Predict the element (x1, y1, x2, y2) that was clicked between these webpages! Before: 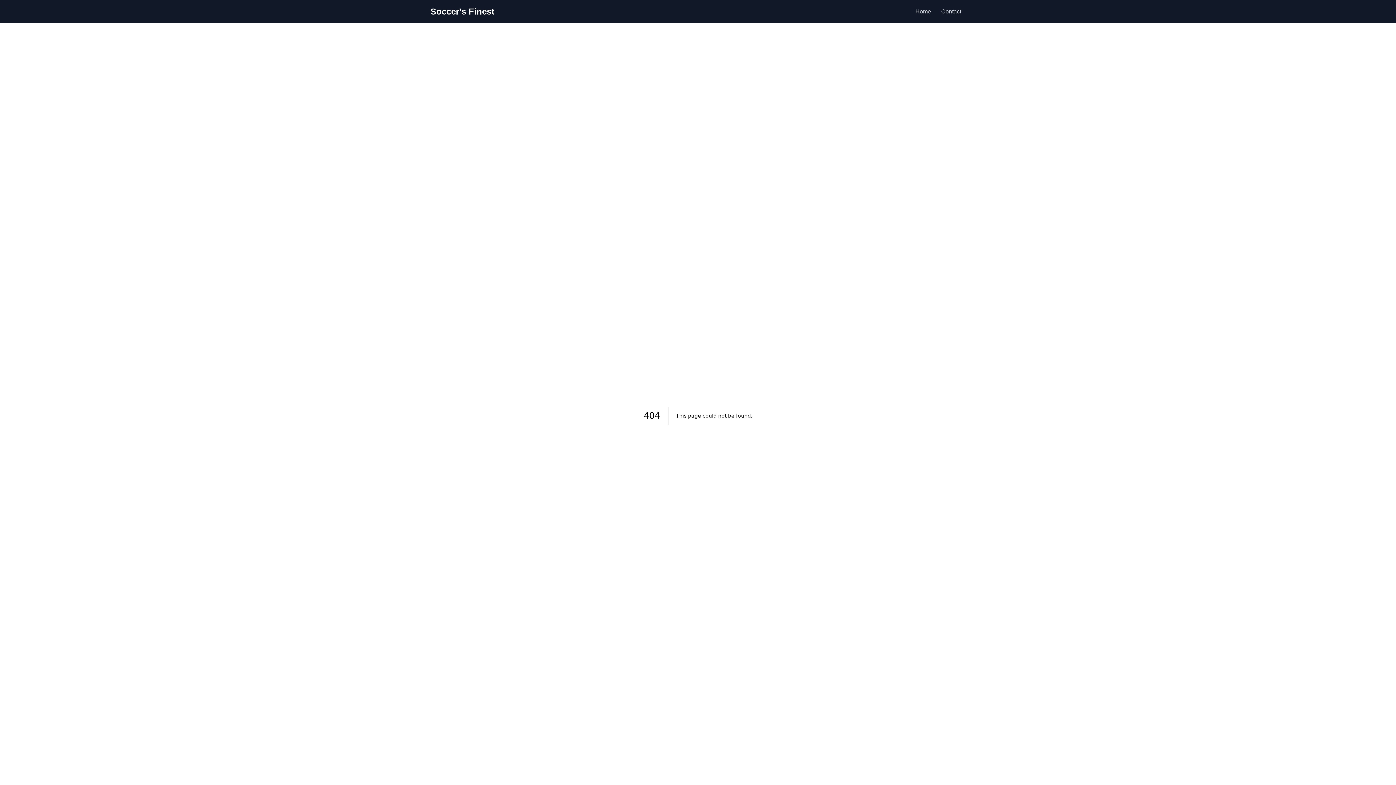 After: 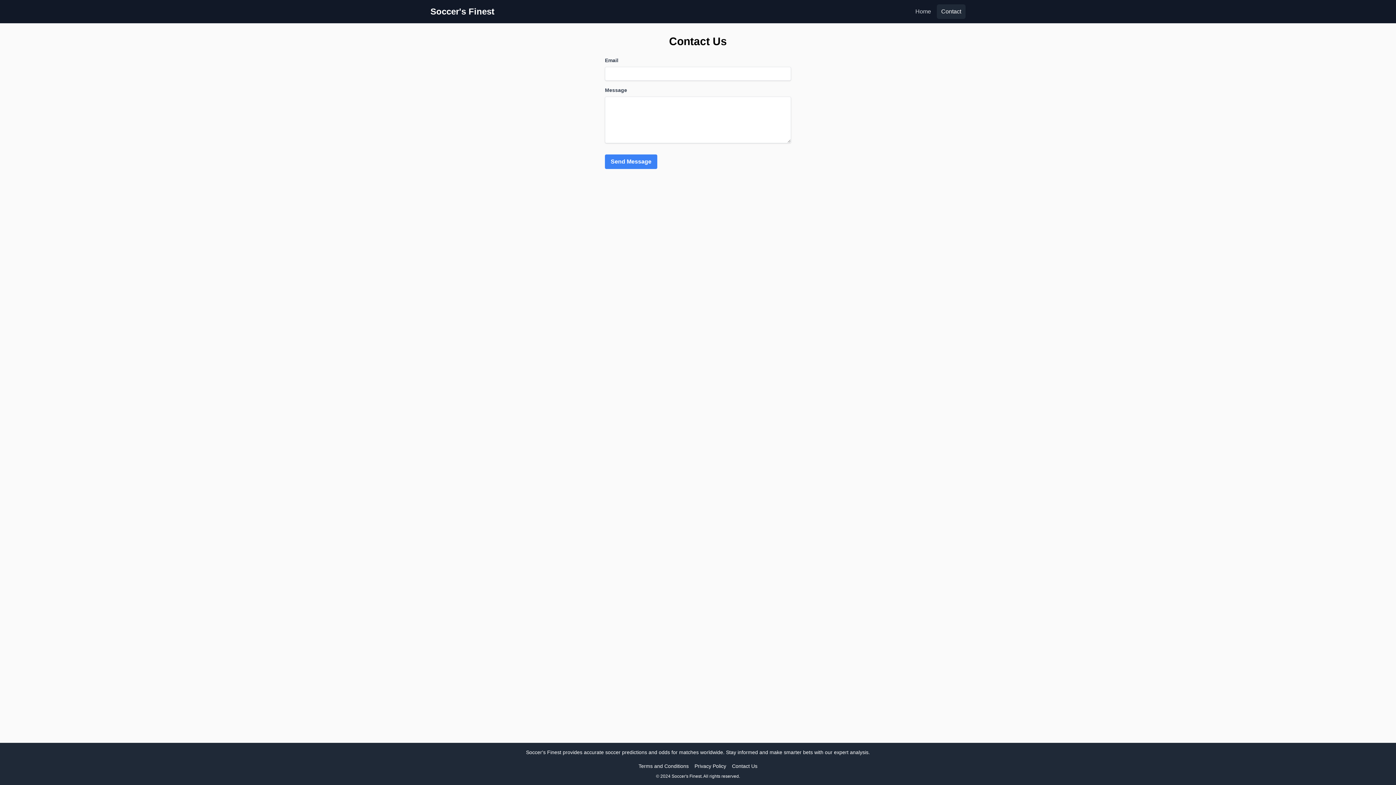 Action: bbox: (937, 4, 965, 18) label: Contact